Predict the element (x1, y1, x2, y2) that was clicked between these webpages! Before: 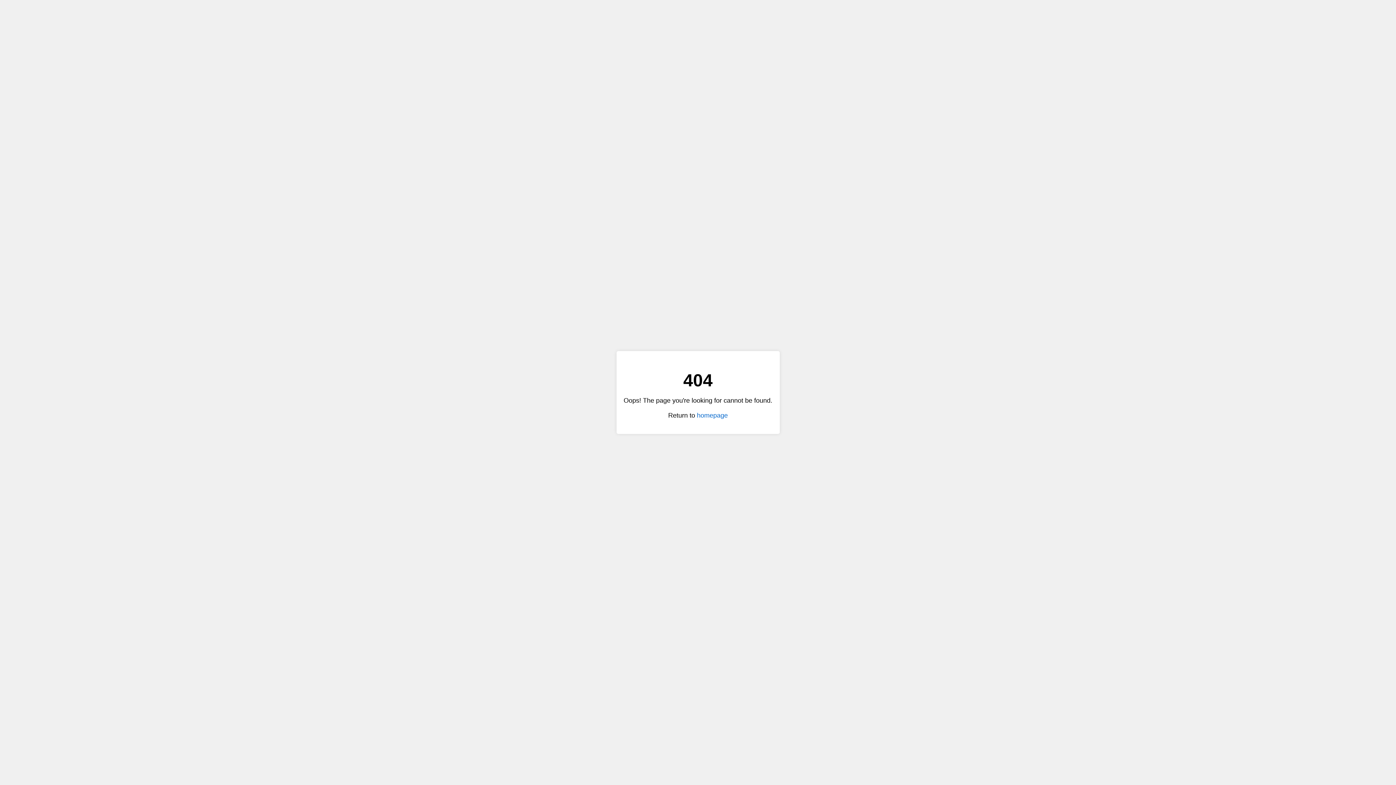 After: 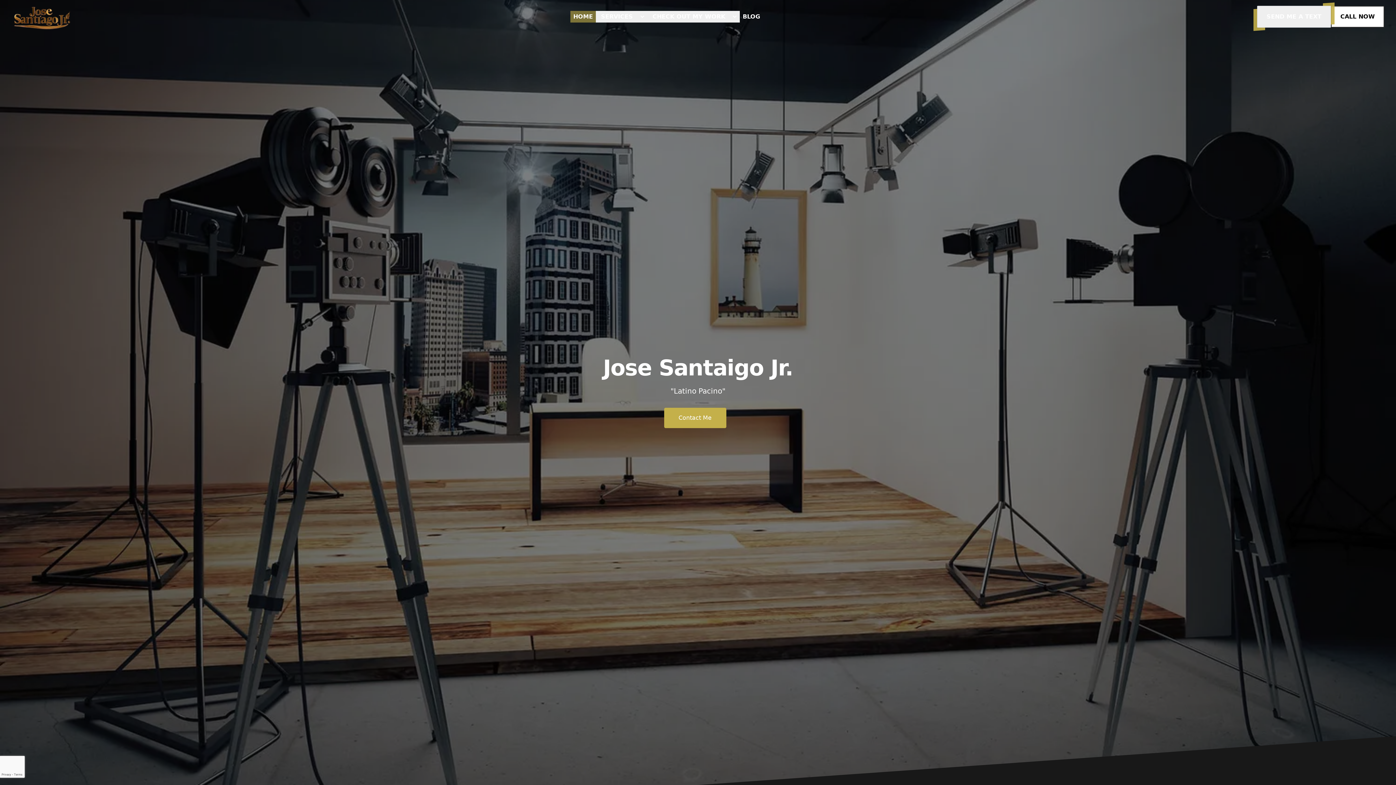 Action: bbox: (697, 411, 728, 419) label: homepage